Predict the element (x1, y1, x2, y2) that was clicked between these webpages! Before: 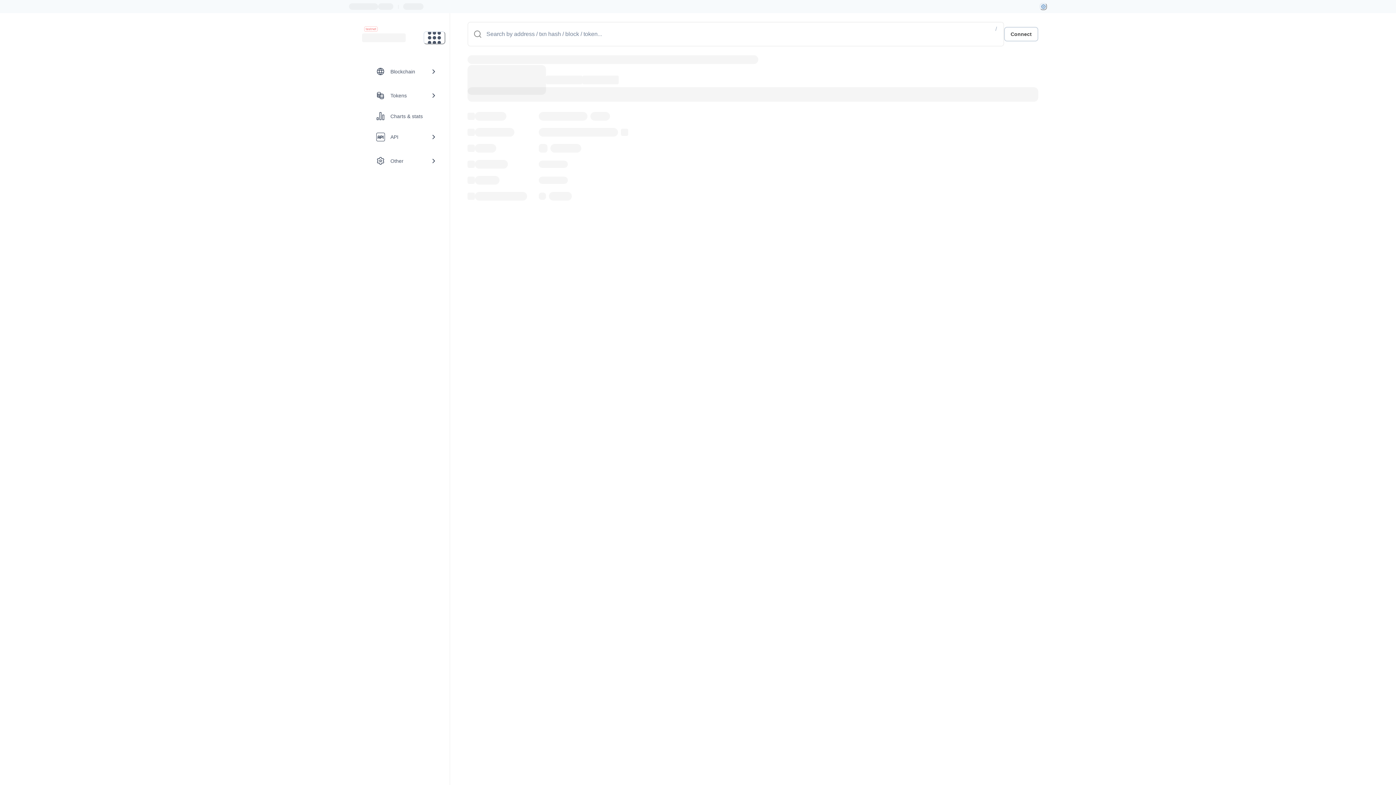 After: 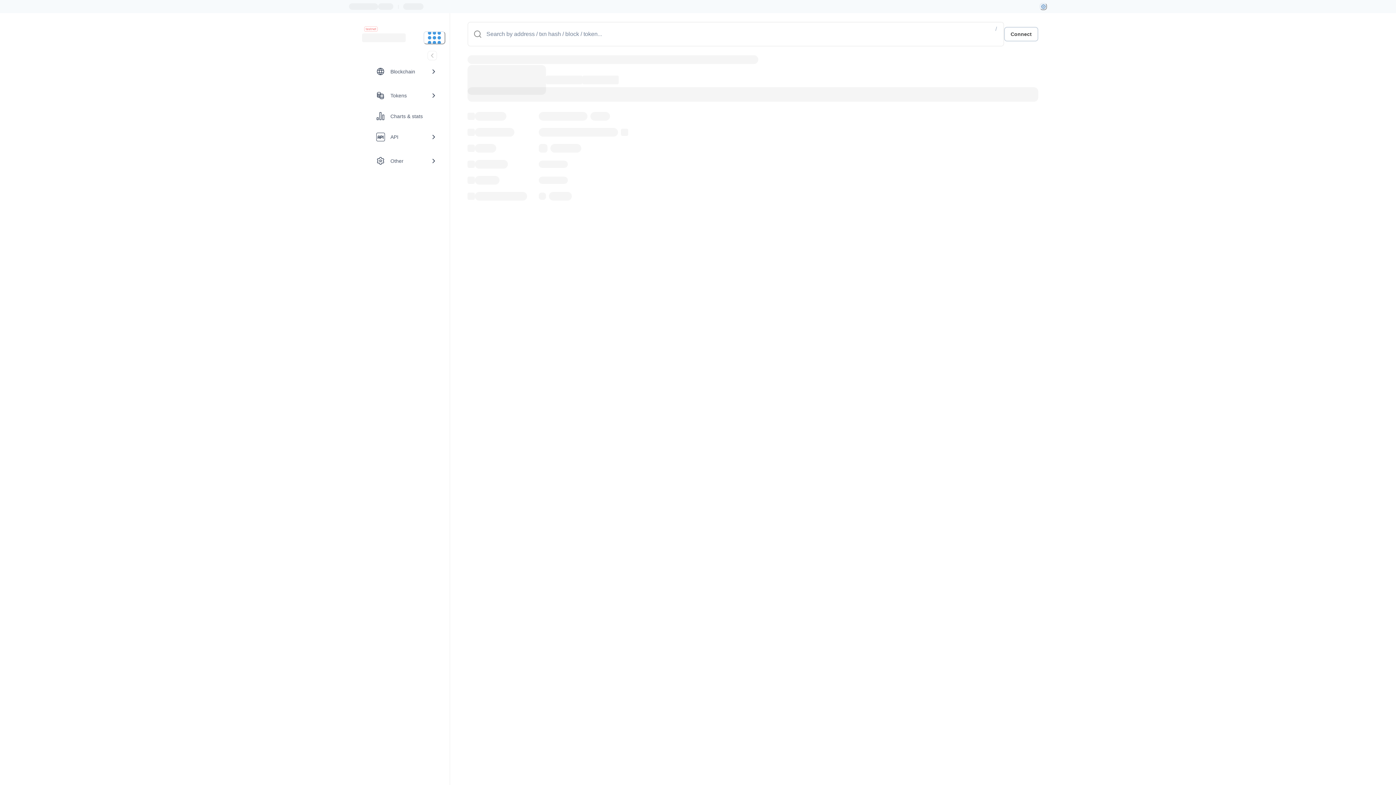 Action: bbox: (423, 31, 445, 44) label: Network menu